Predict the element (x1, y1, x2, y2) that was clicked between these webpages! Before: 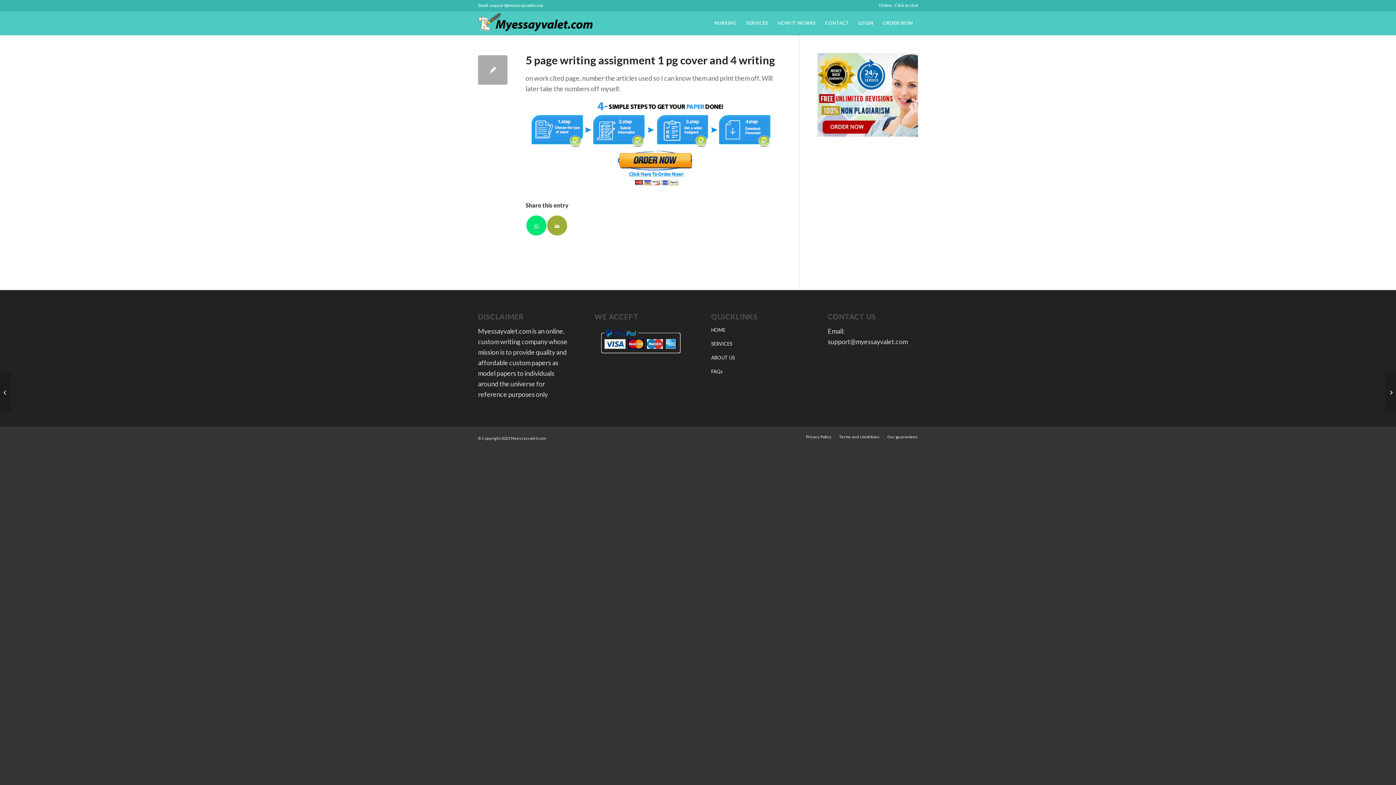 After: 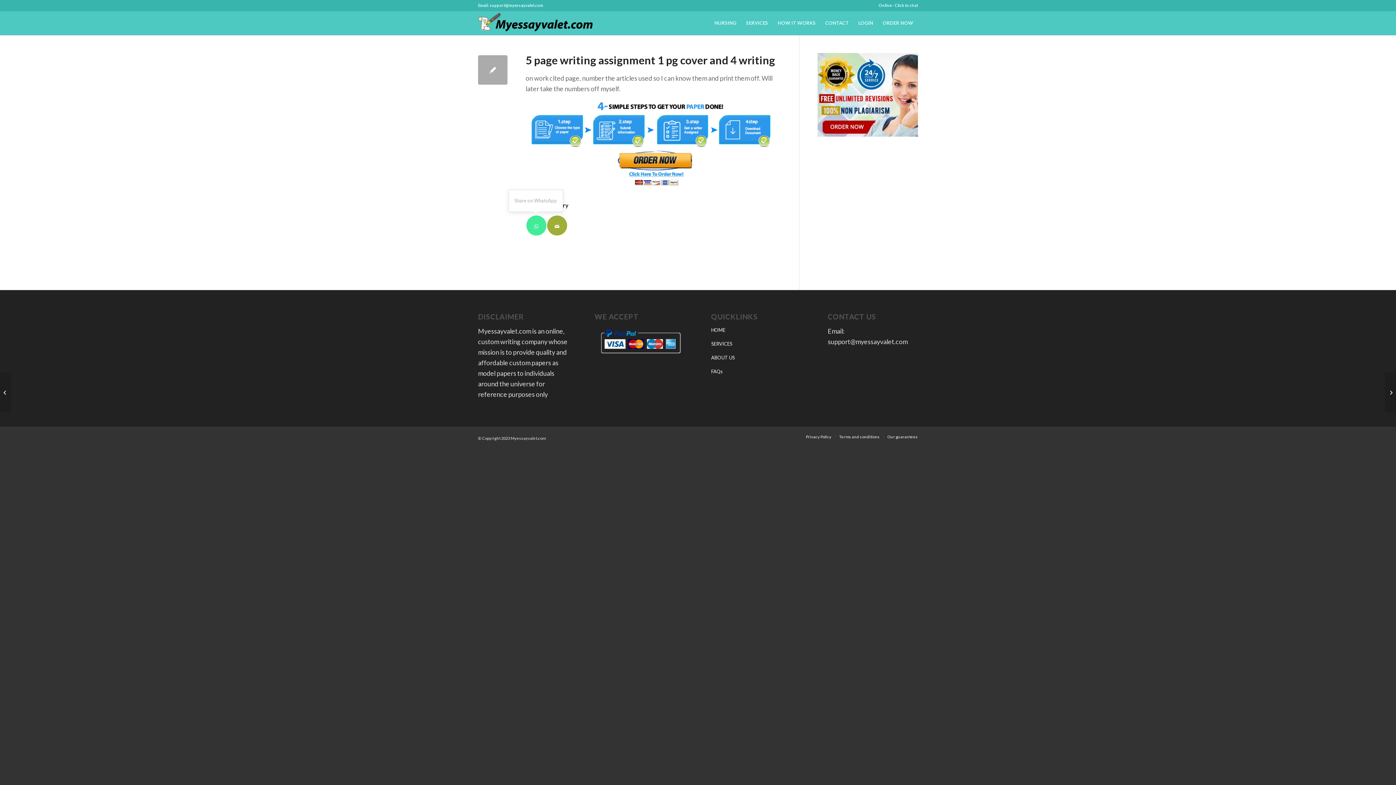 Action: label: Share on WhatsApp bbox: (526, 215, 546, 235)